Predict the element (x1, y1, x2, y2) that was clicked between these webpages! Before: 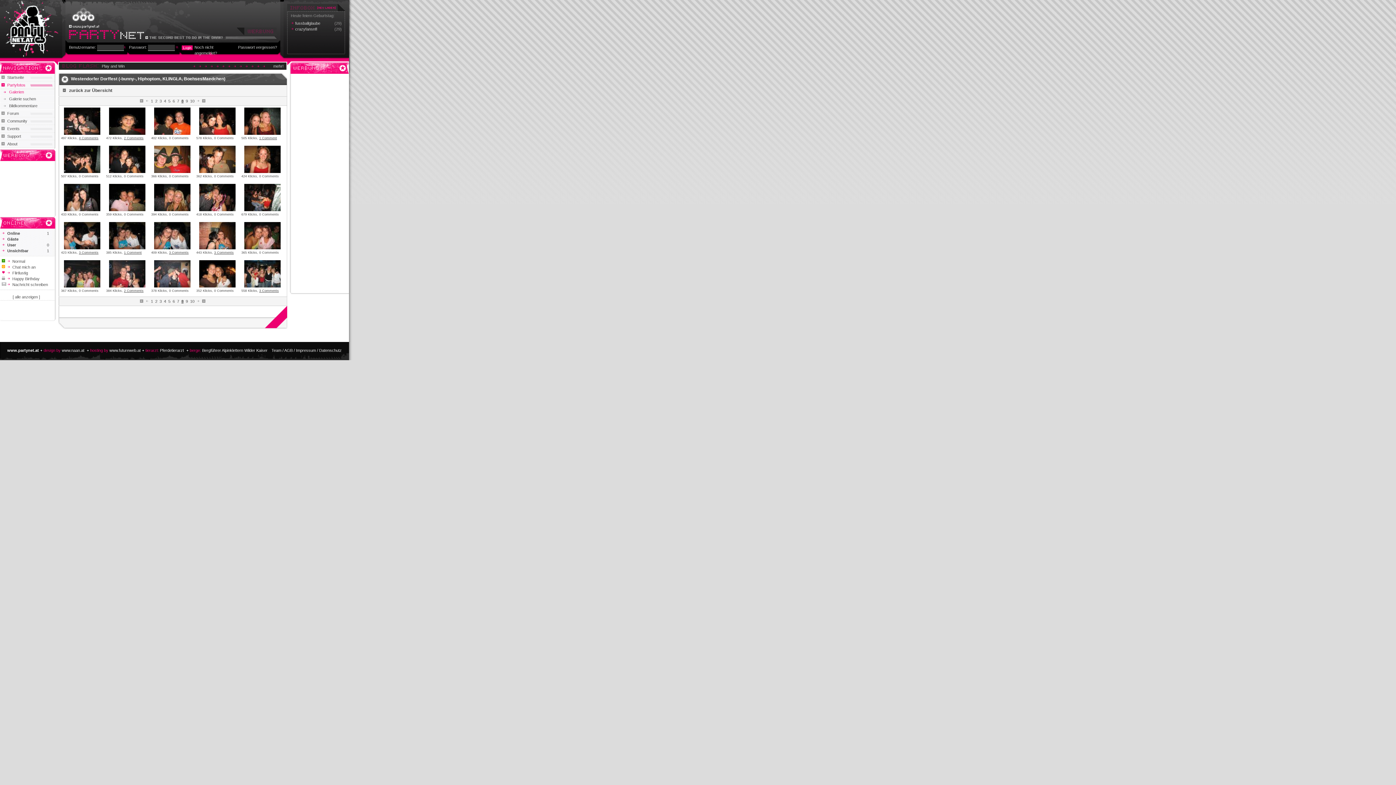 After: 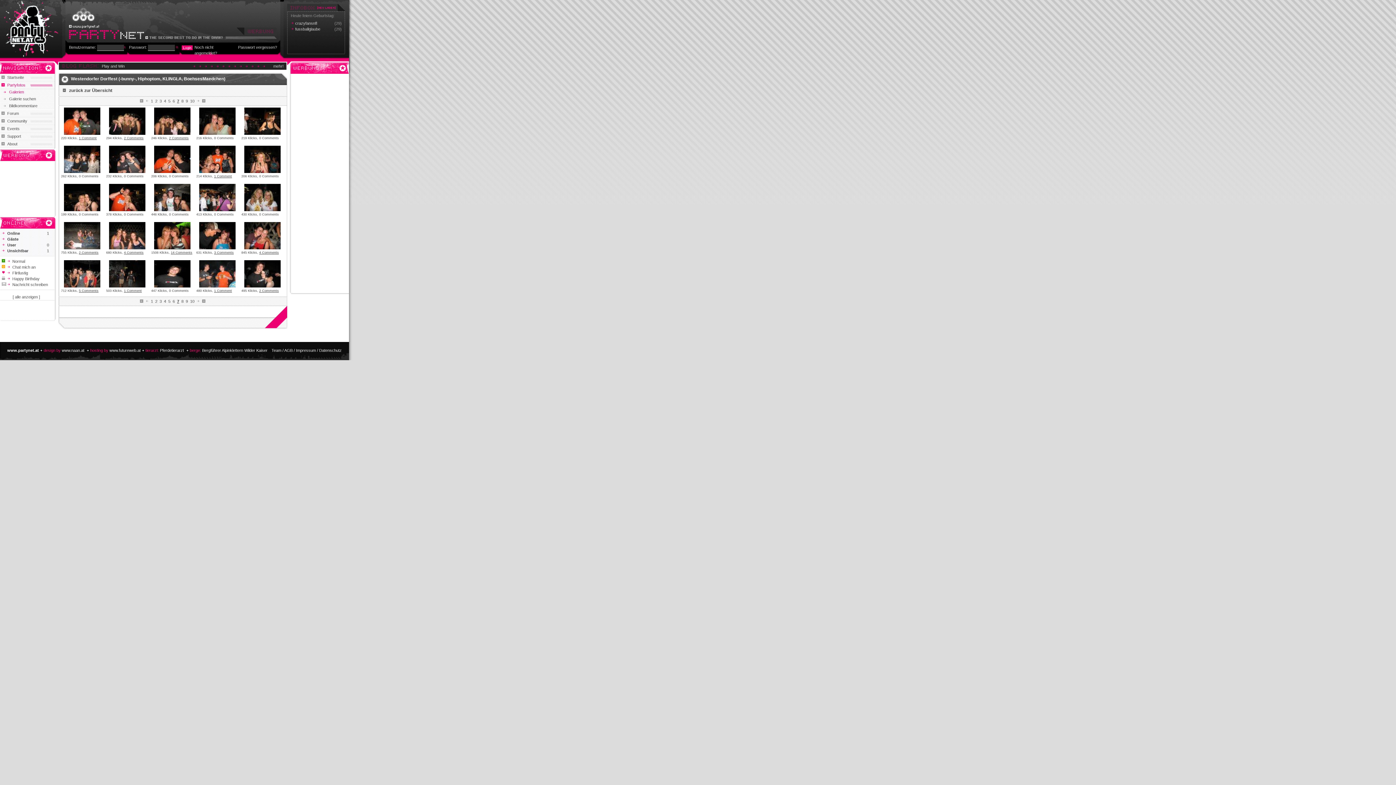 Action: bbox: (145, 299, 148, 303)